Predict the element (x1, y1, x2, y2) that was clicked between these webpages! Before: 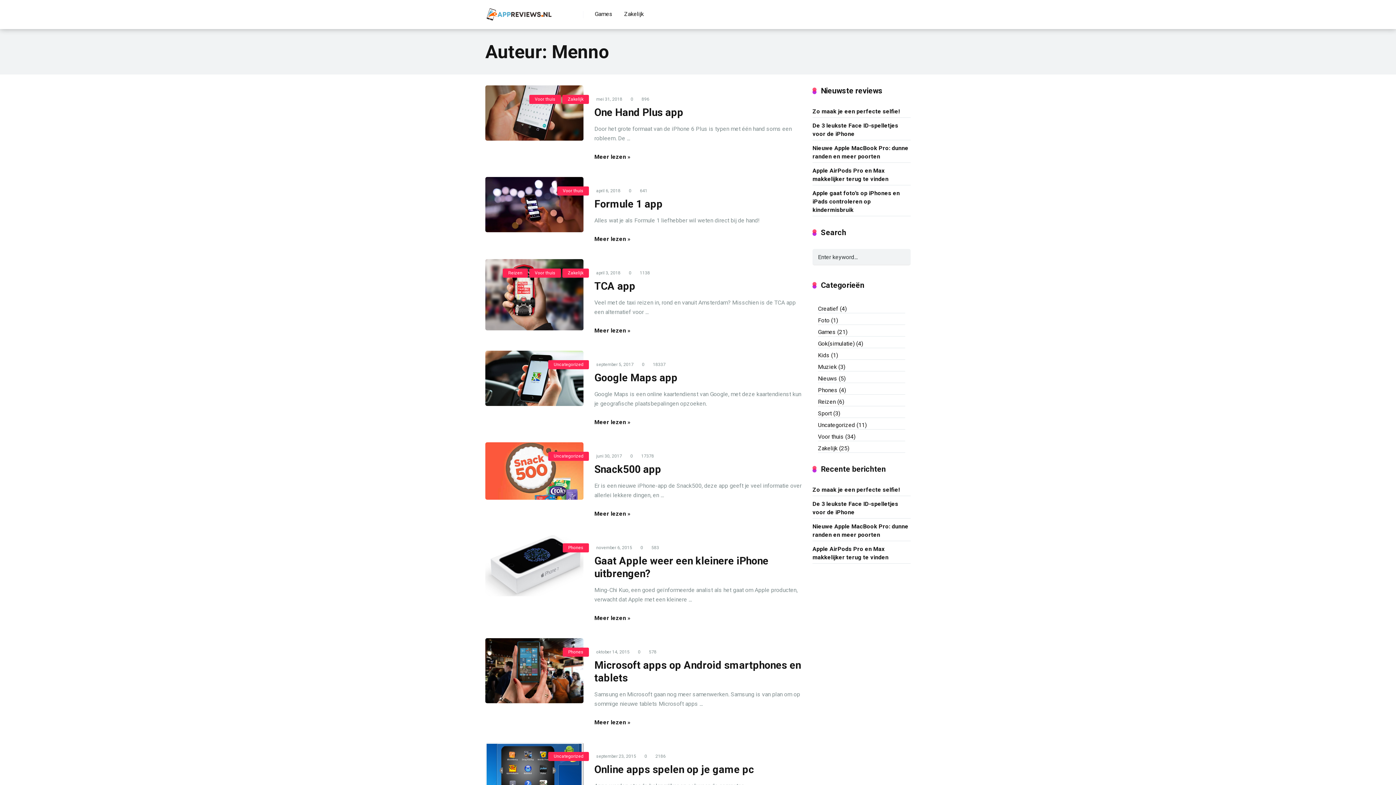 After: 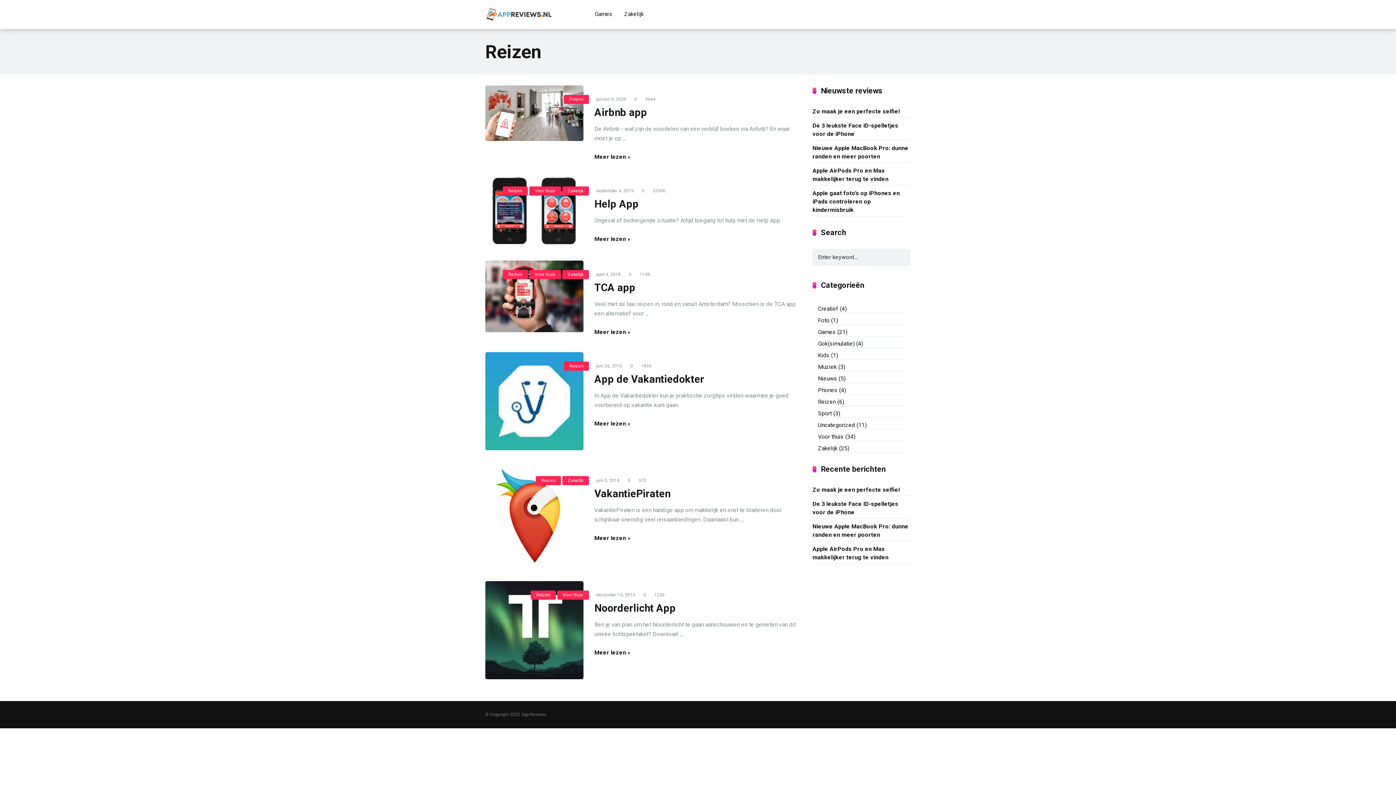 Action: bbox: (502, 268, 527, 277) label: Reizen